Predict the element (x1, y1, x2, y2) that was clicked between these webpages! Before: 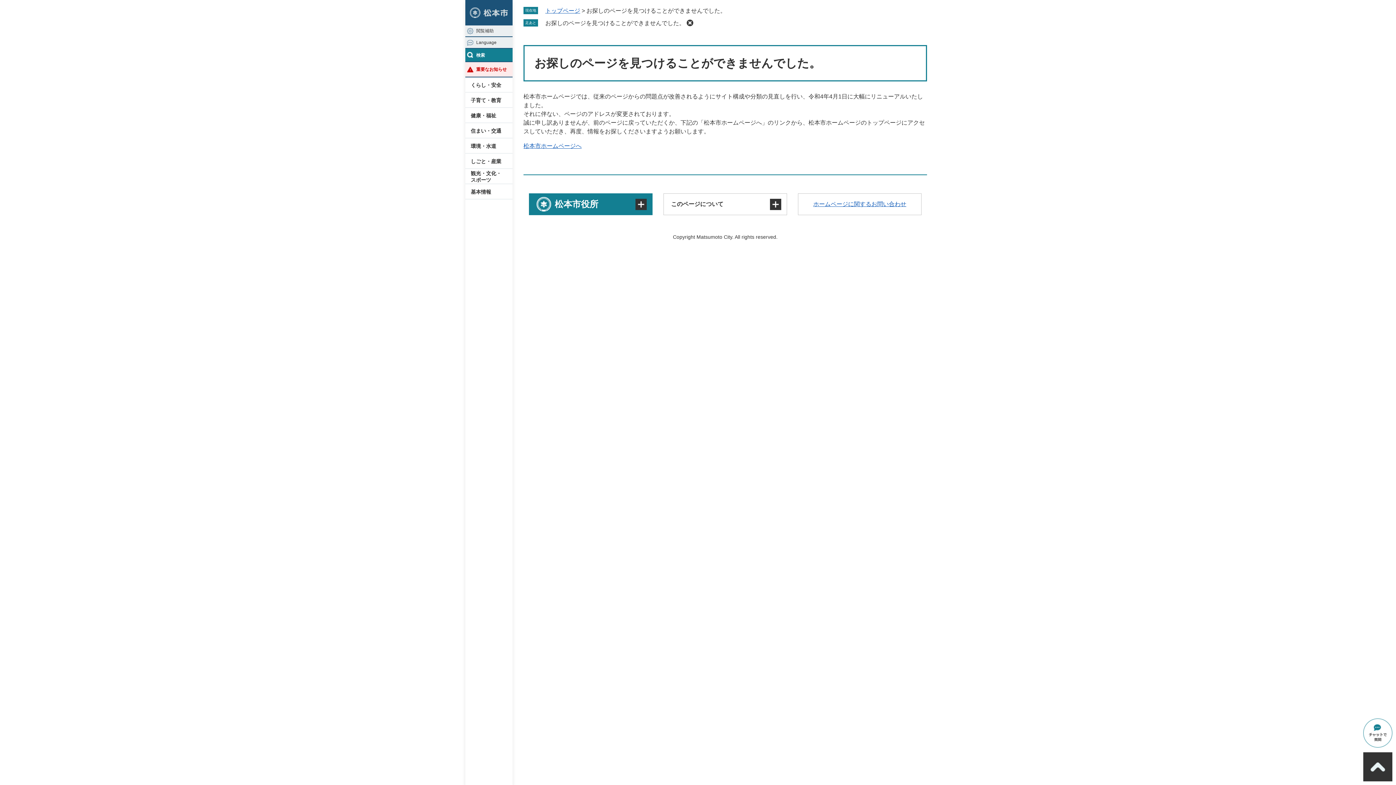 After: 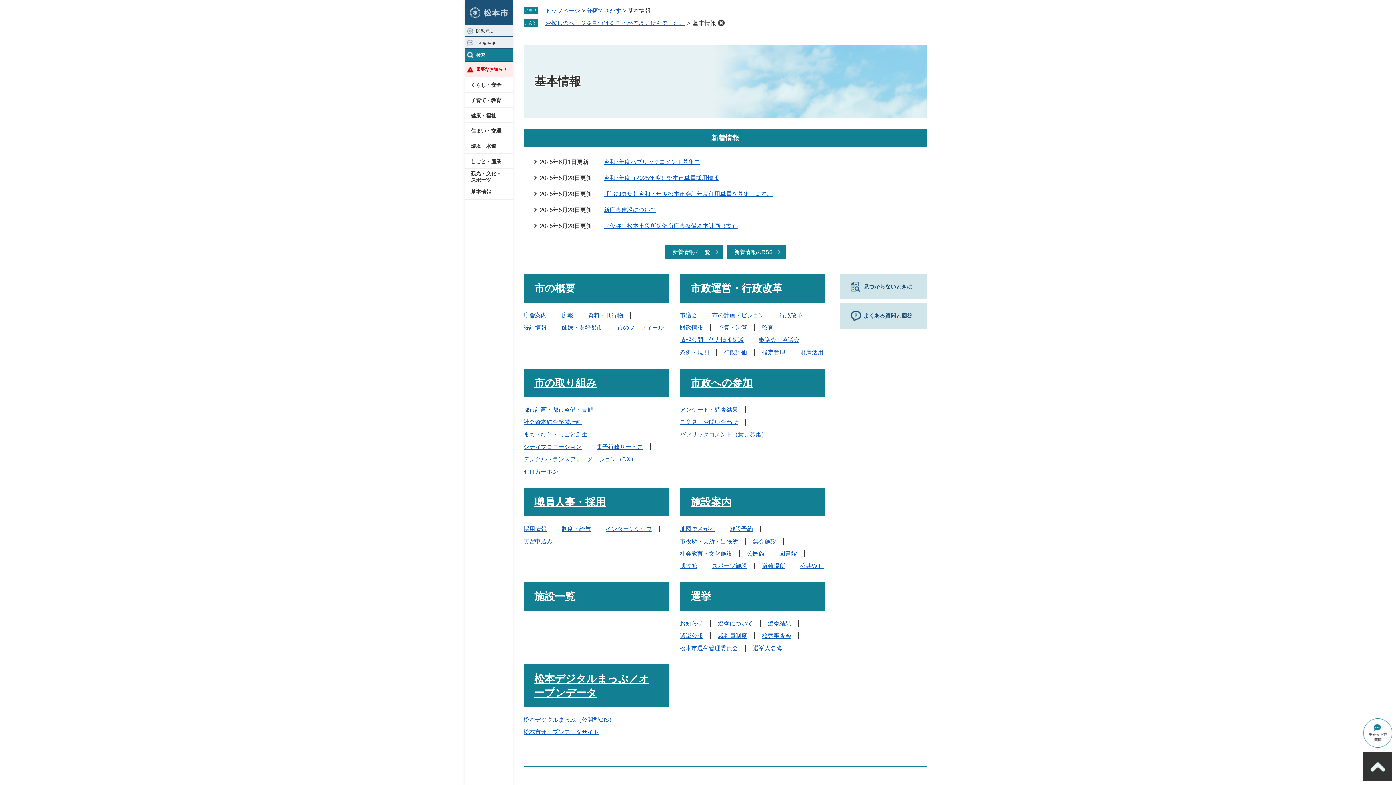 Action: bbox: (465, 184, 512, 198) label: 基本情報